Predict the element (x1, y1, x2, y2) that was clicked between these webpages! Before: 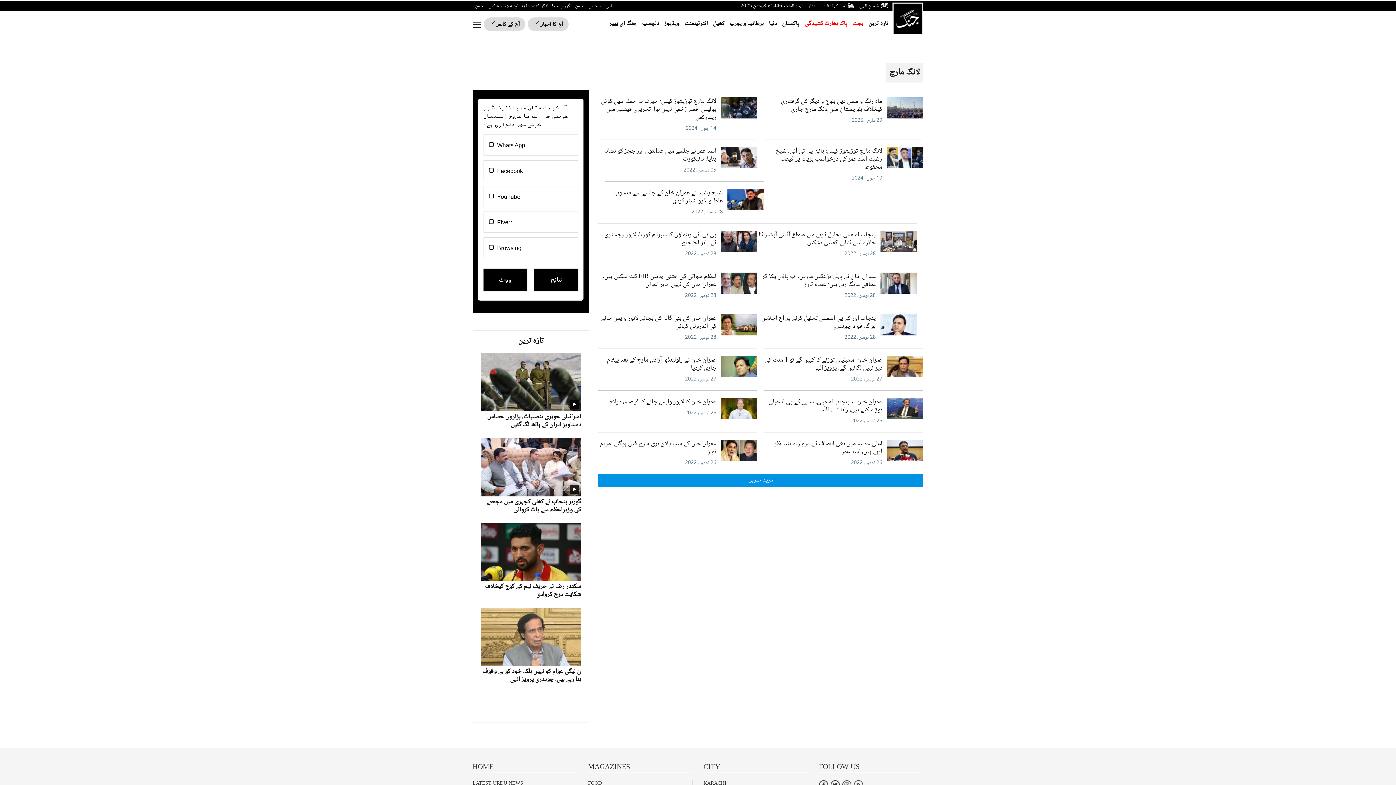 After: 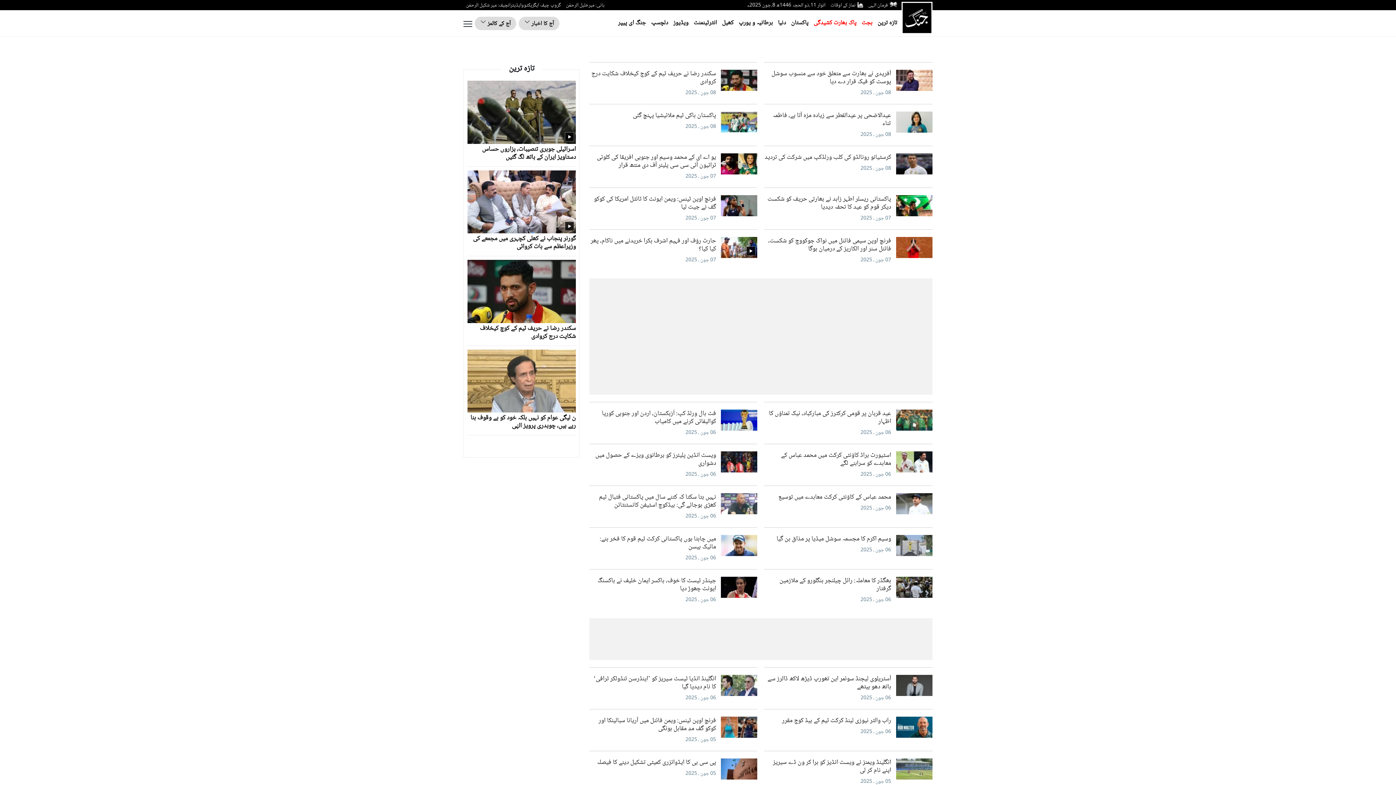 Action: bbox: (713, 18, 724, 29) label: کھیل